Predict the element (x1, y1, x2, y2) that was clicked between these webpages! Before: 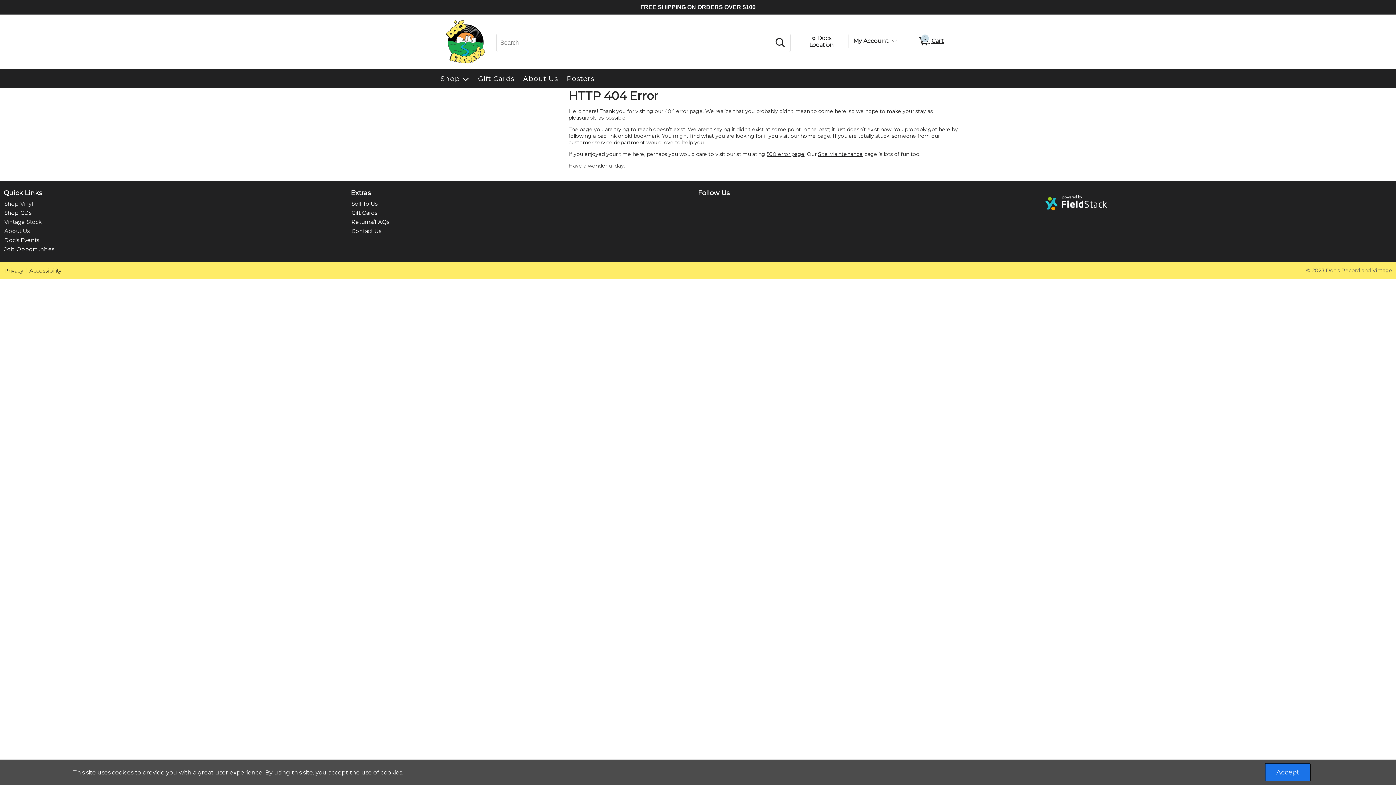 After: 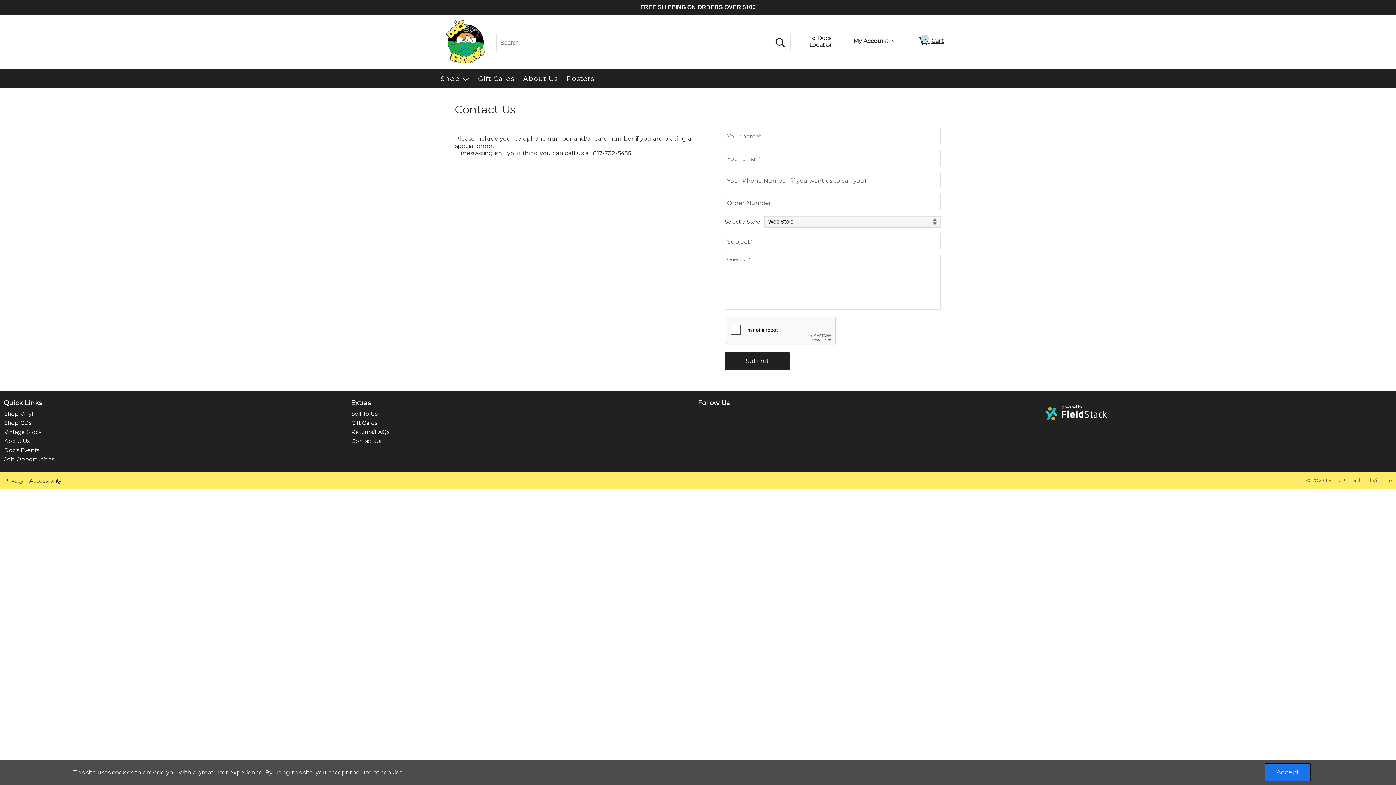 Action: bbox: (568, 139, 645, 145) label: customer service department